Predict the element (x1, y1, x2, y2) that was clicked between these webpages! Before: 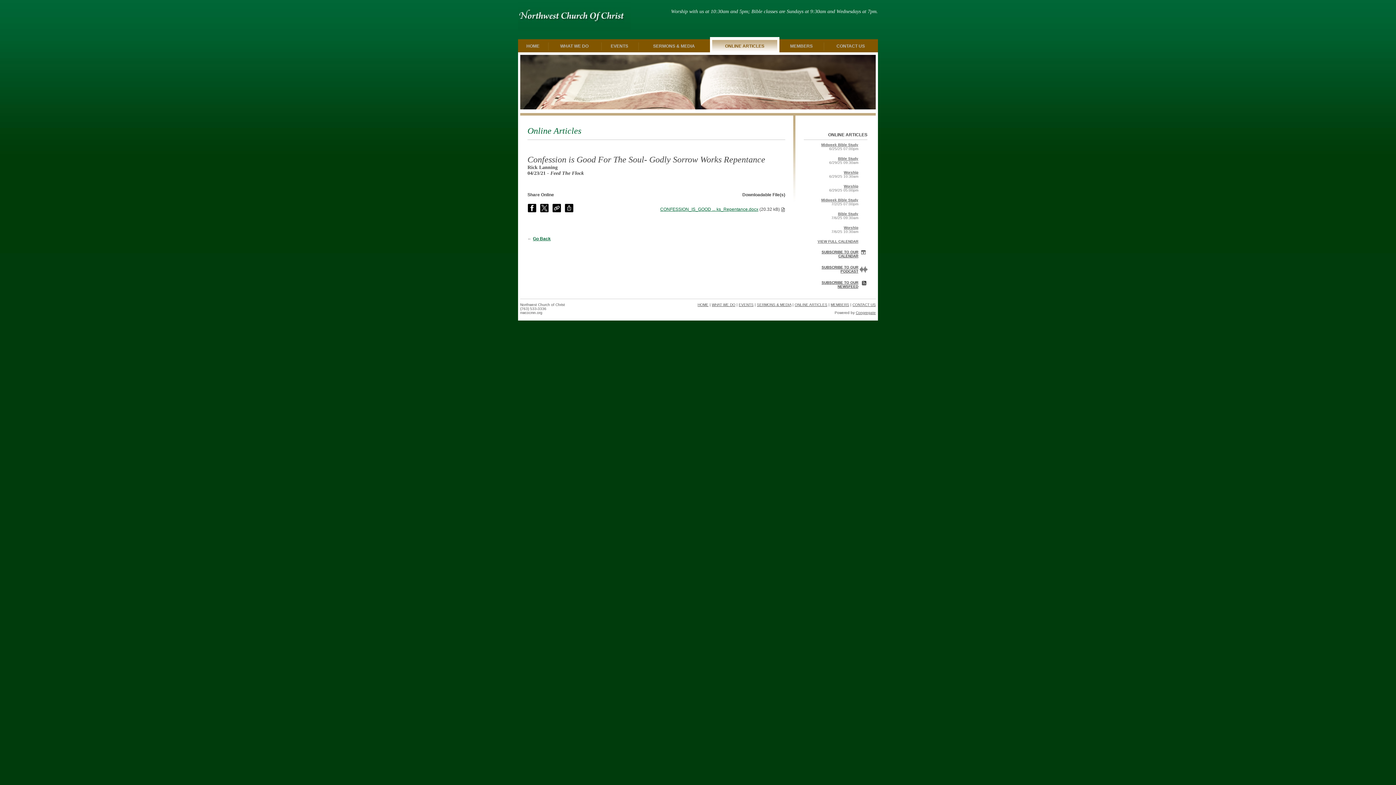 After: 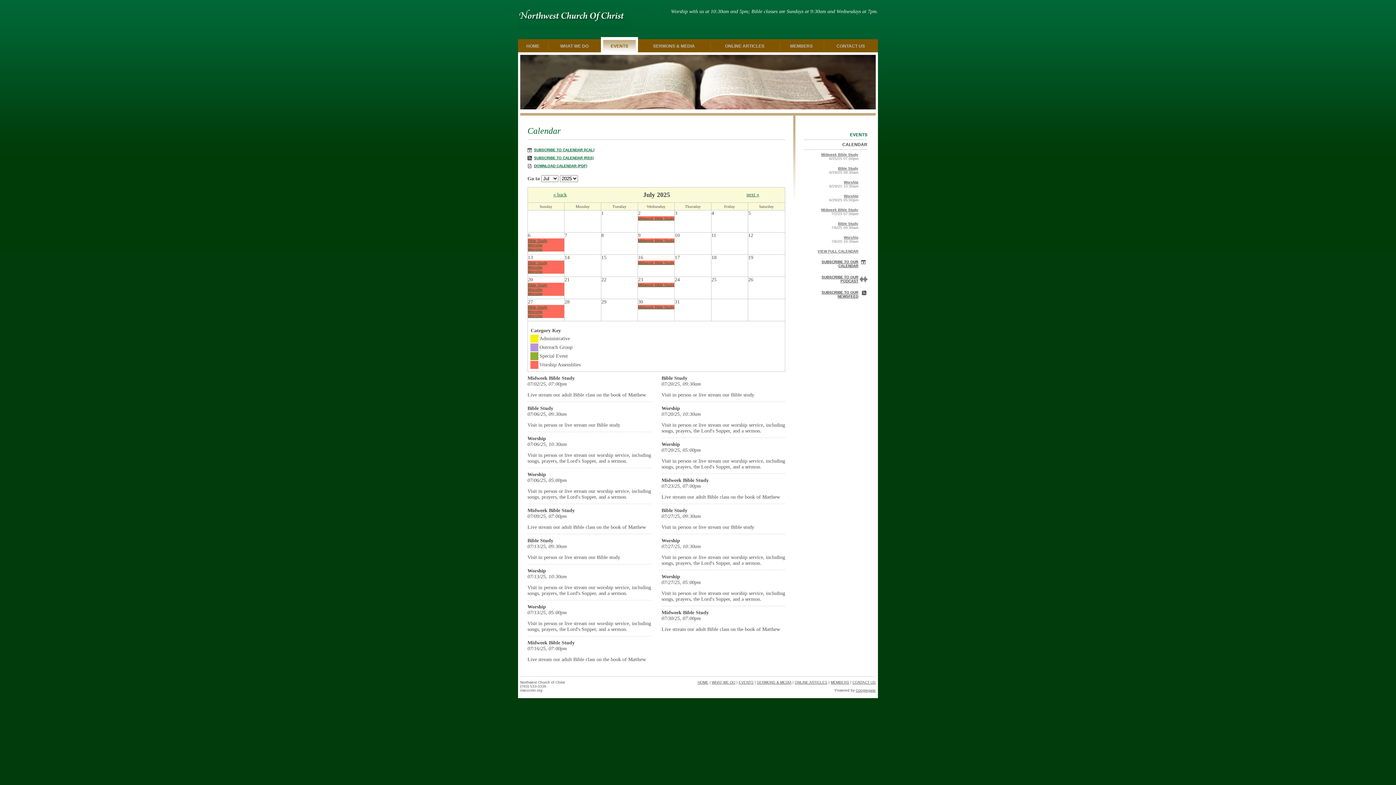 Action: label: Worship bbox: (844, 225, 858, 229)